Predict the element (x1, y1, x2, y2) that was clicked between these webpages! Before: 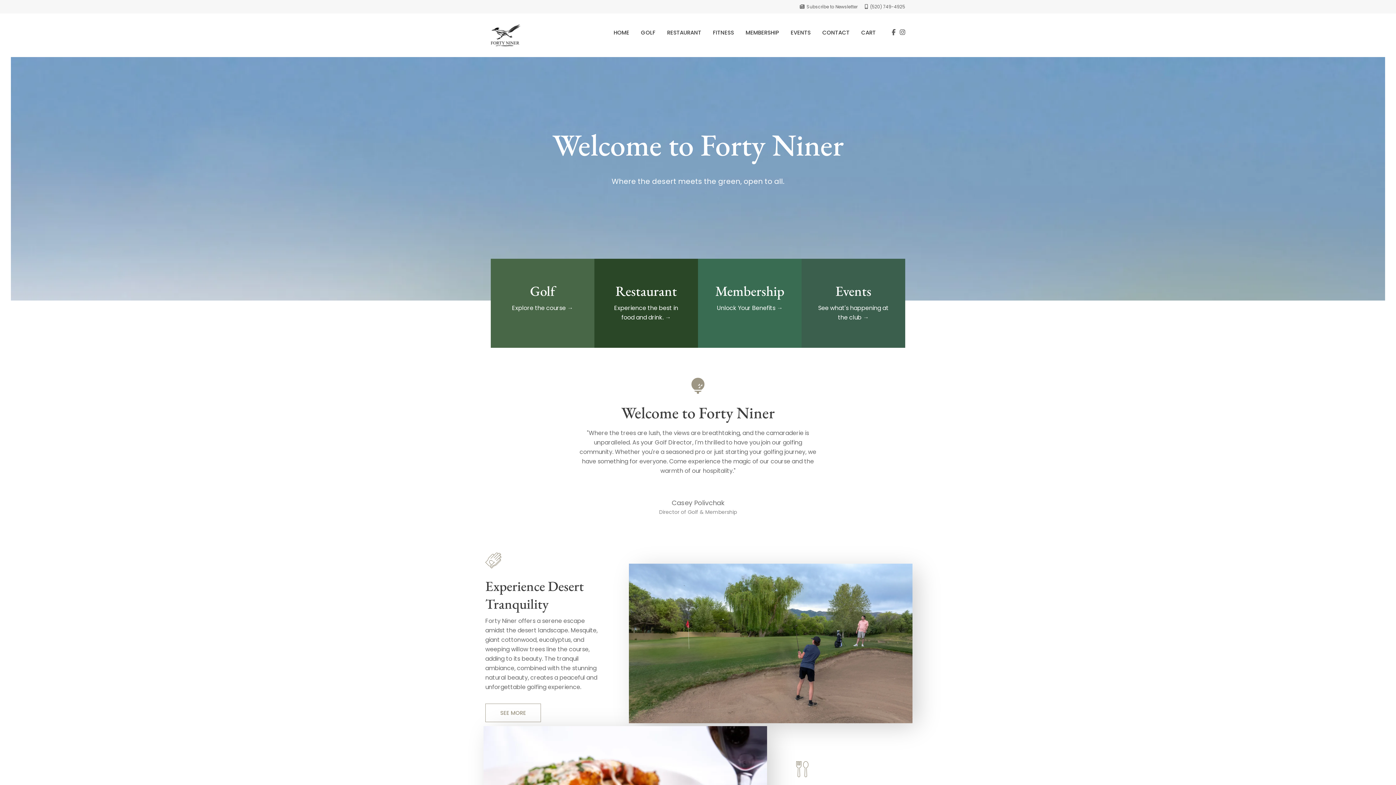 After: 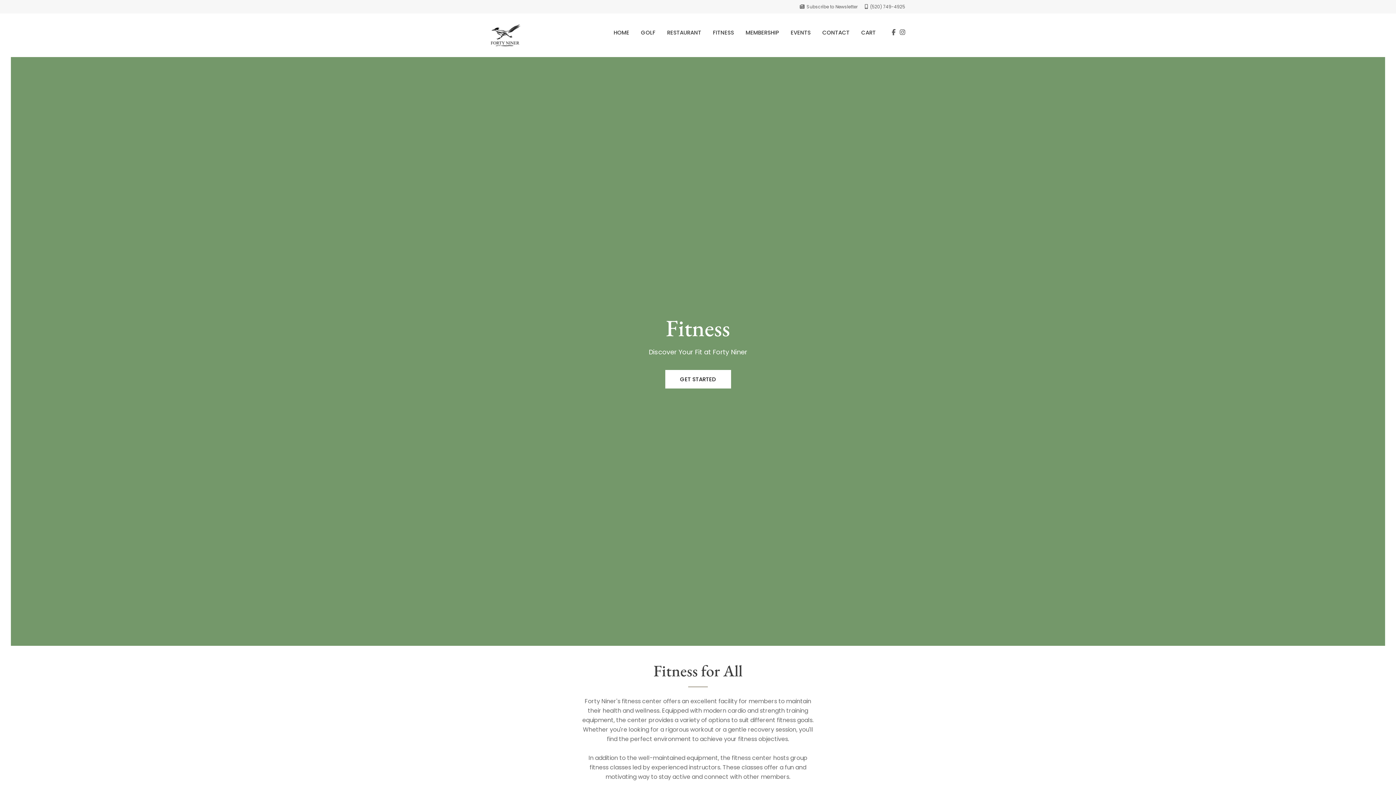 Action: label: FITNESS bbox: (713, 23, 734, 41)